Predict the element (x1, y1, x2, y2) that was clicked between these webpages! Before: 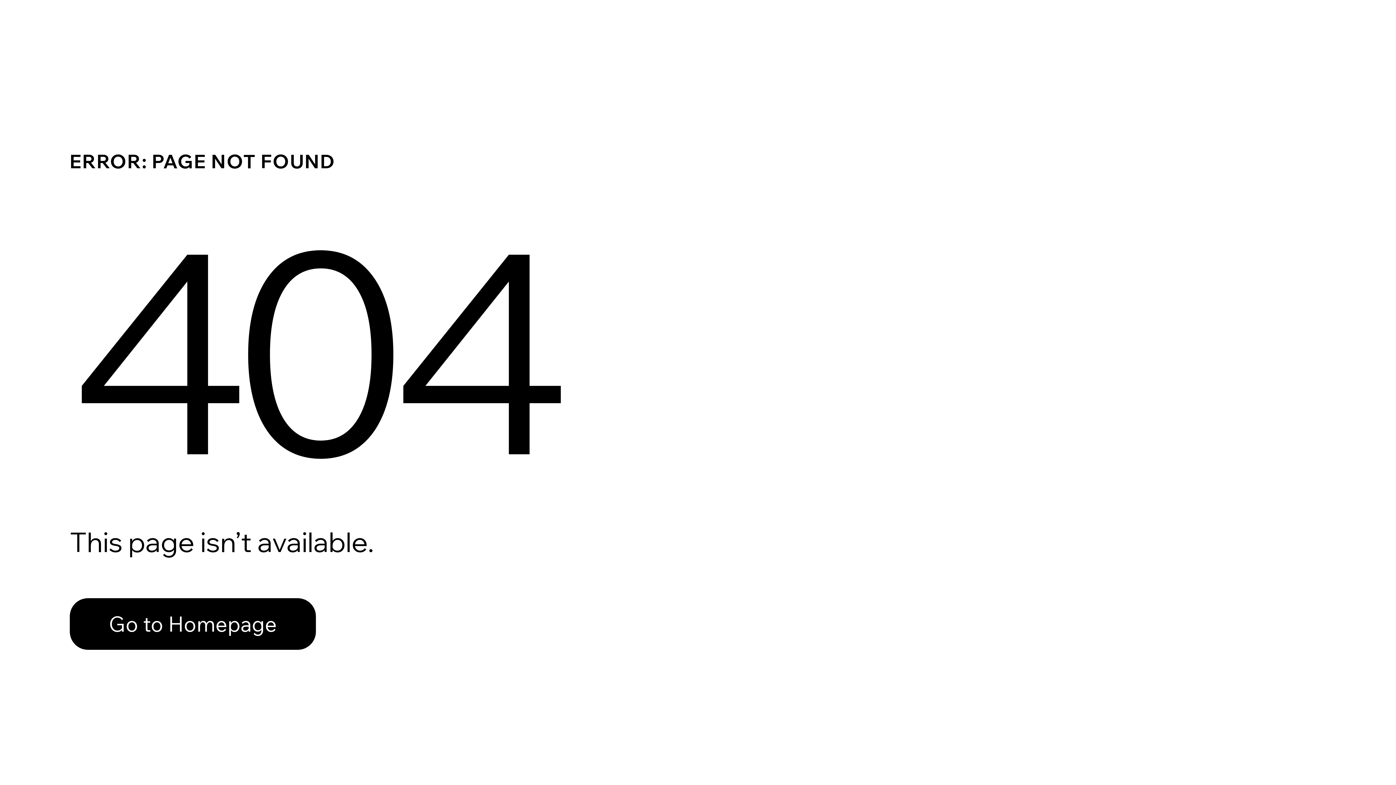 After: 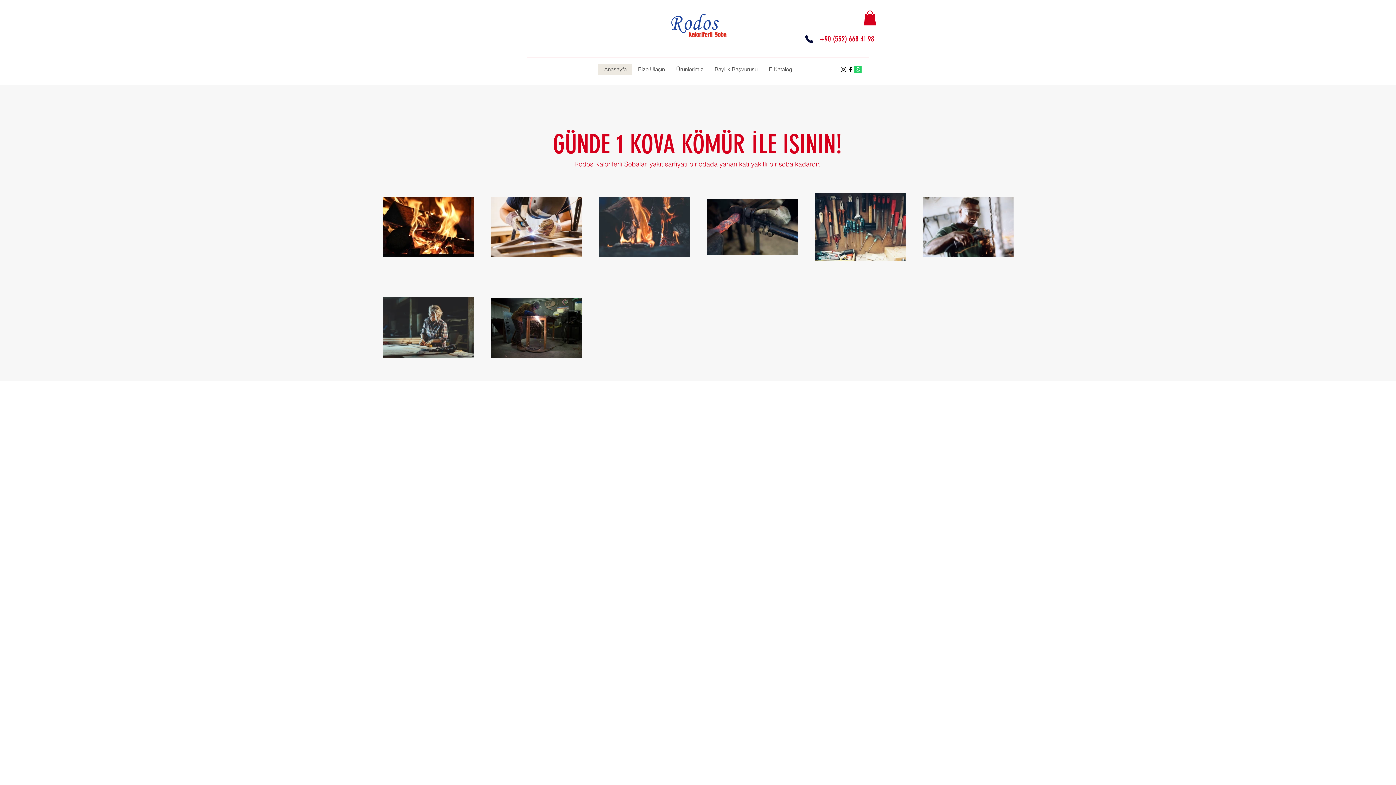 Action: bbox: (69, 598, 316, 650) label: Go to Homepage